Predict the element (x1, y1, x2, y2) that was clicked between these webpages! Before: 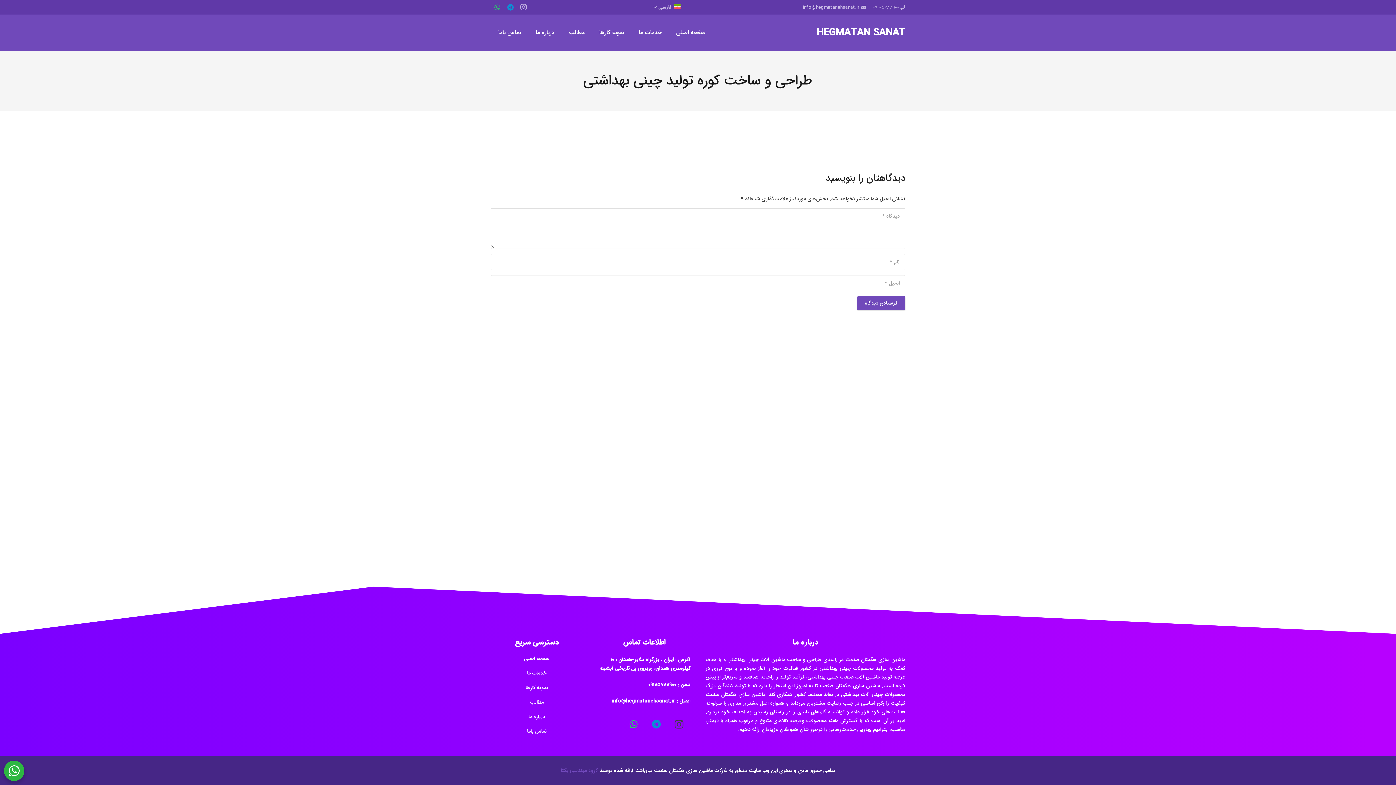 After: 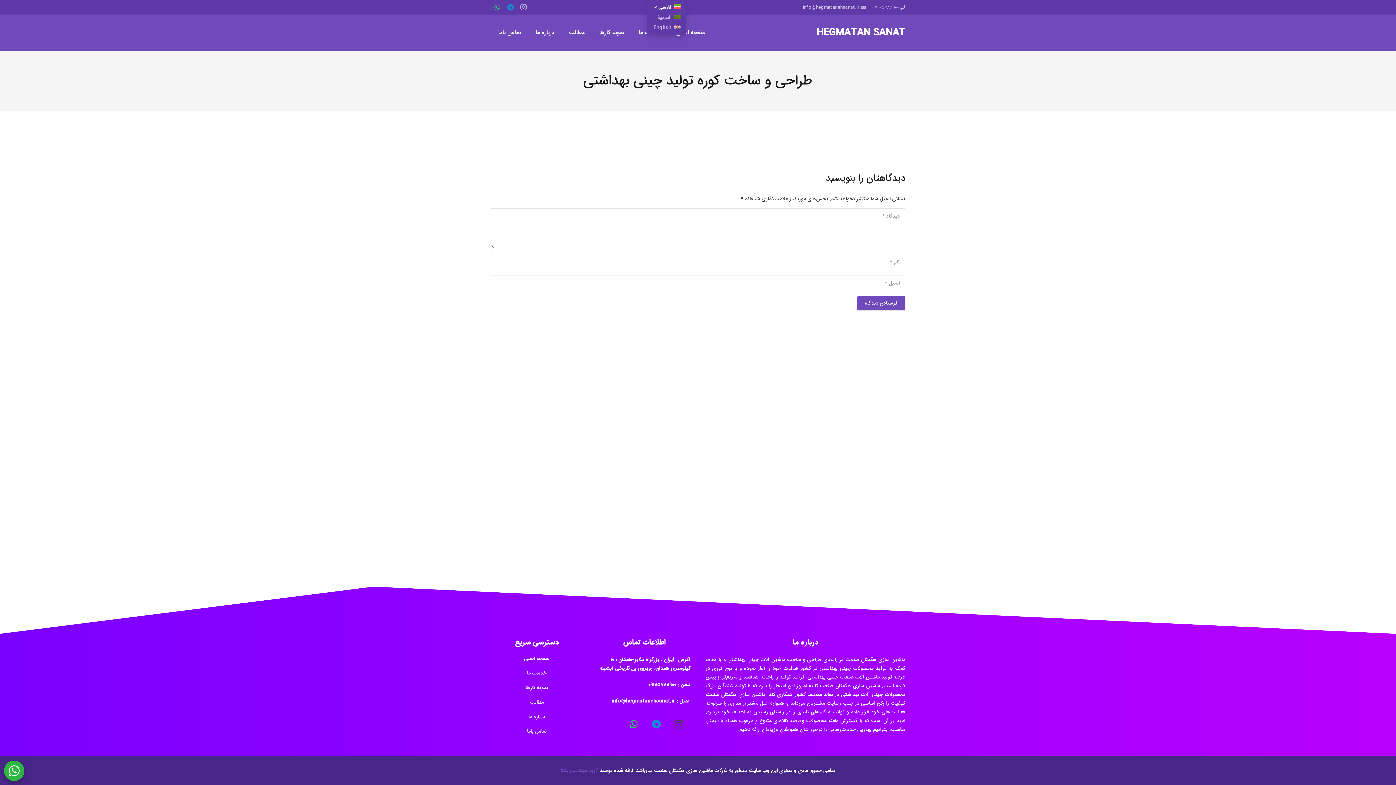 Action: label: فارسی bbox: (647, 2, 685, 12)